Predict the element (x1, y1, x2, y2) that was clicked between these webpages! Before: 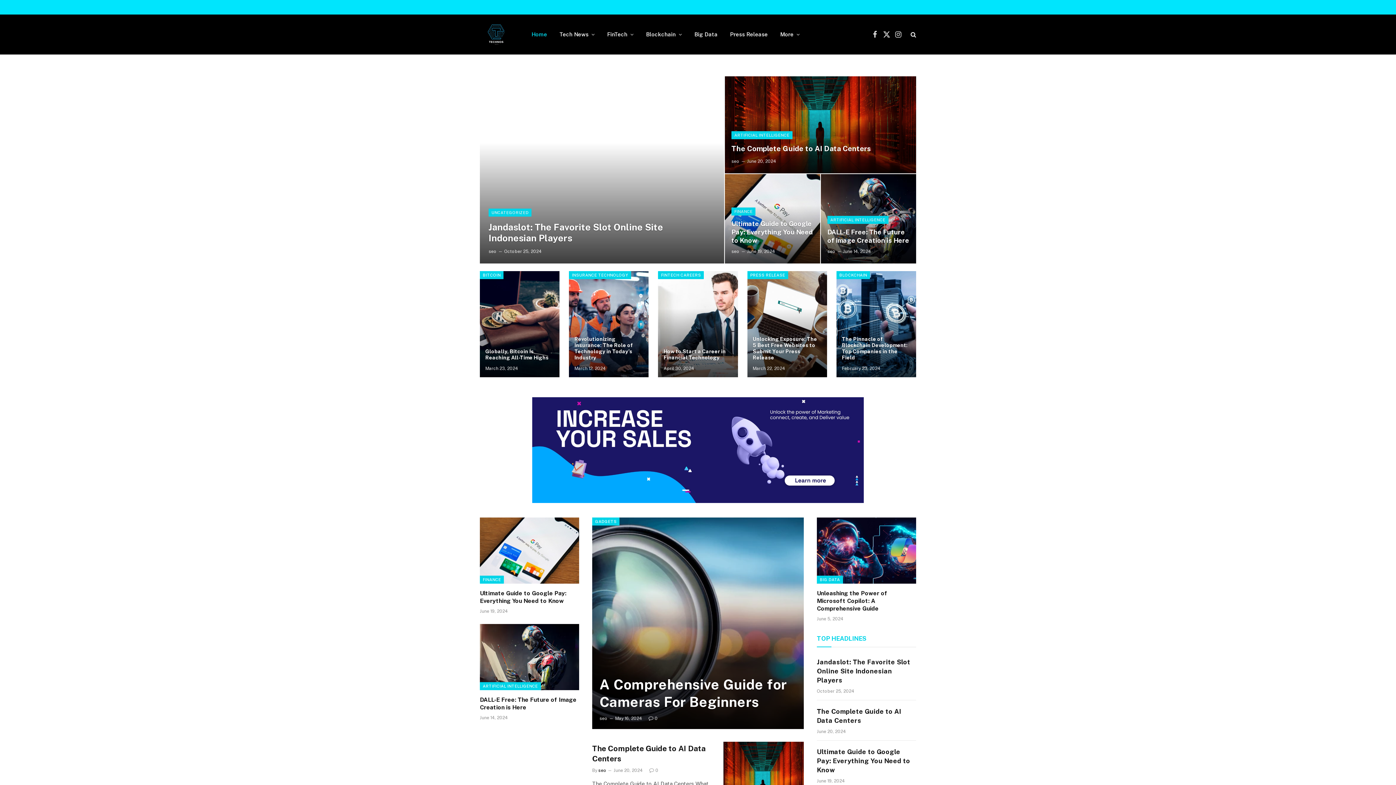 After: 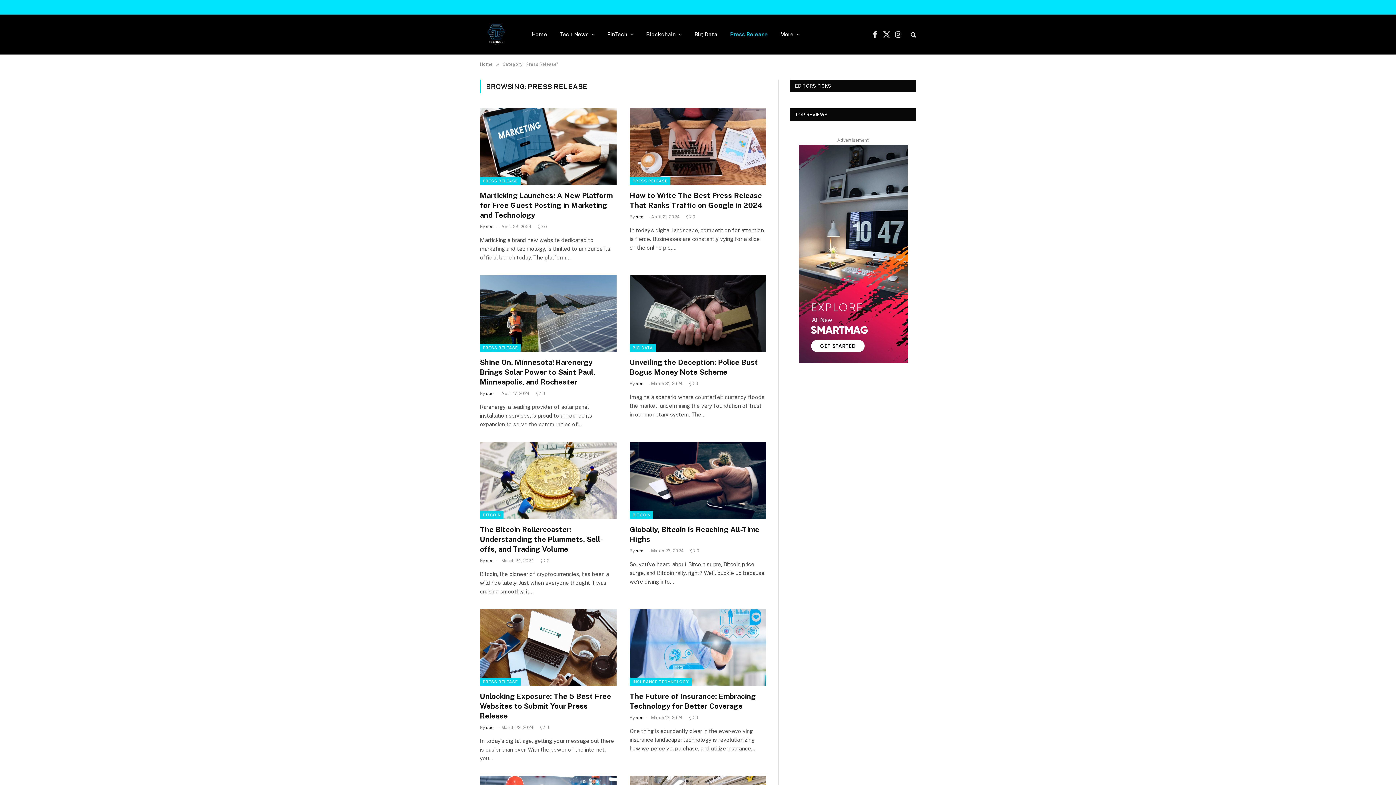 Action: label: Press Release bbox: (724, 14, 774, 54)